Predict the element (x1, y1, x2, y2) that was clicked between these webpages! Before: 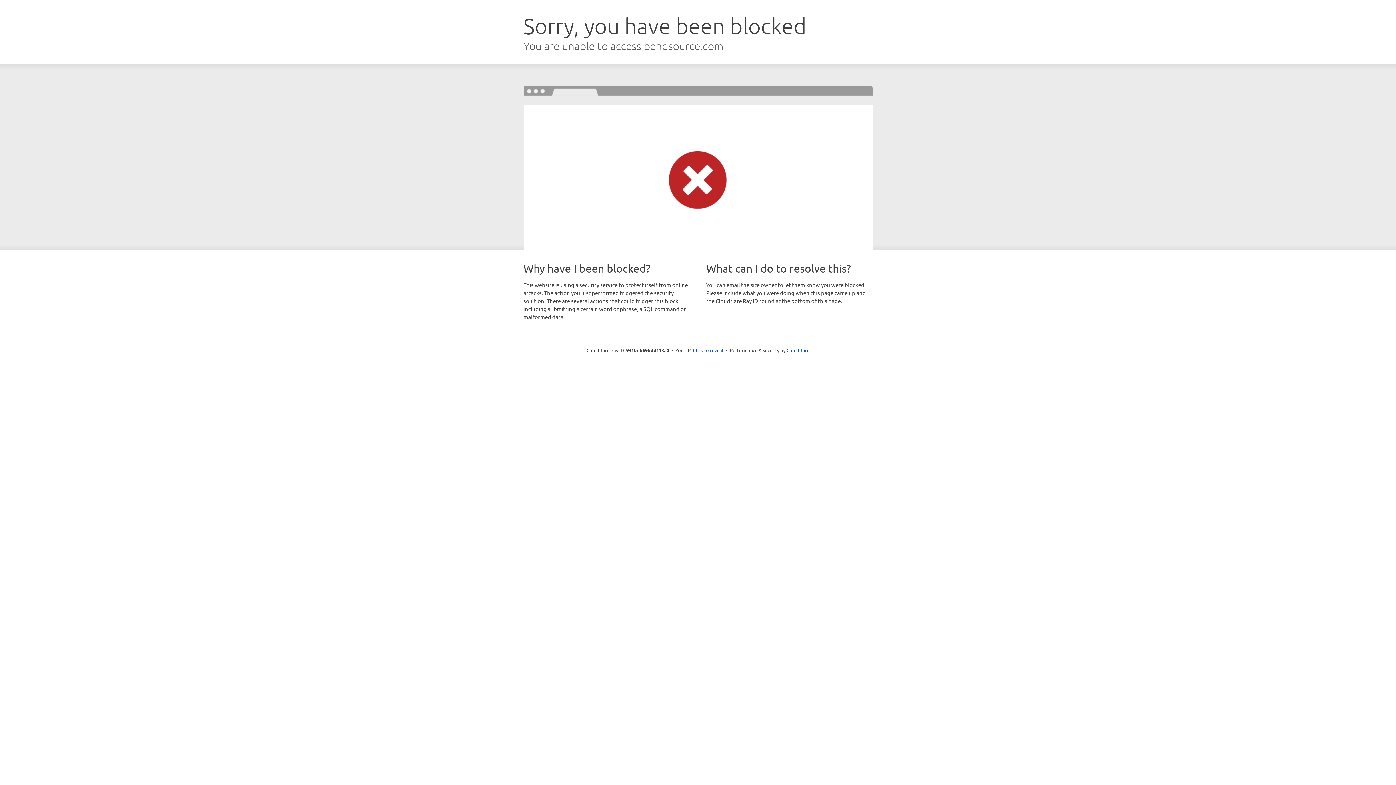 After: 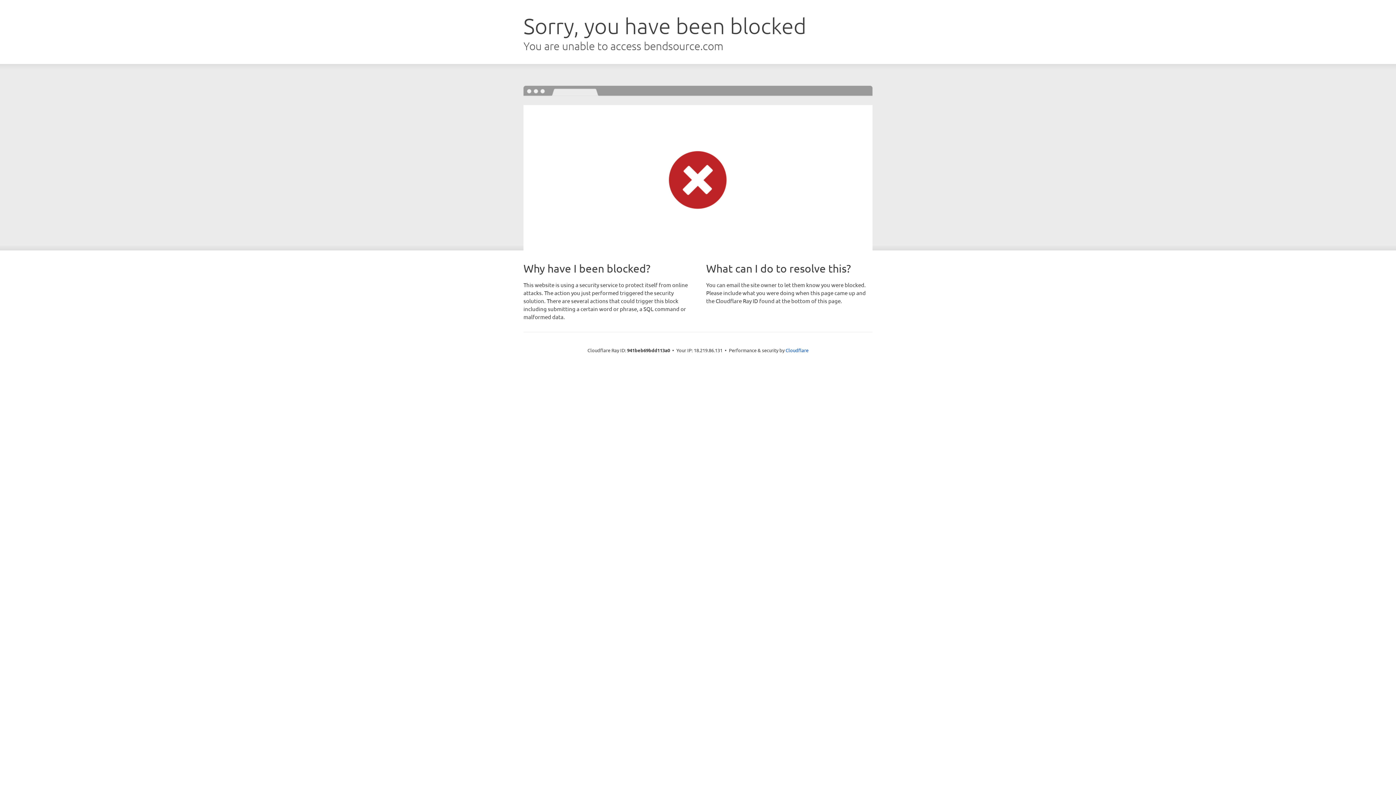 Action: bbox: (693, 346, 723, 353) label: Click to reveal